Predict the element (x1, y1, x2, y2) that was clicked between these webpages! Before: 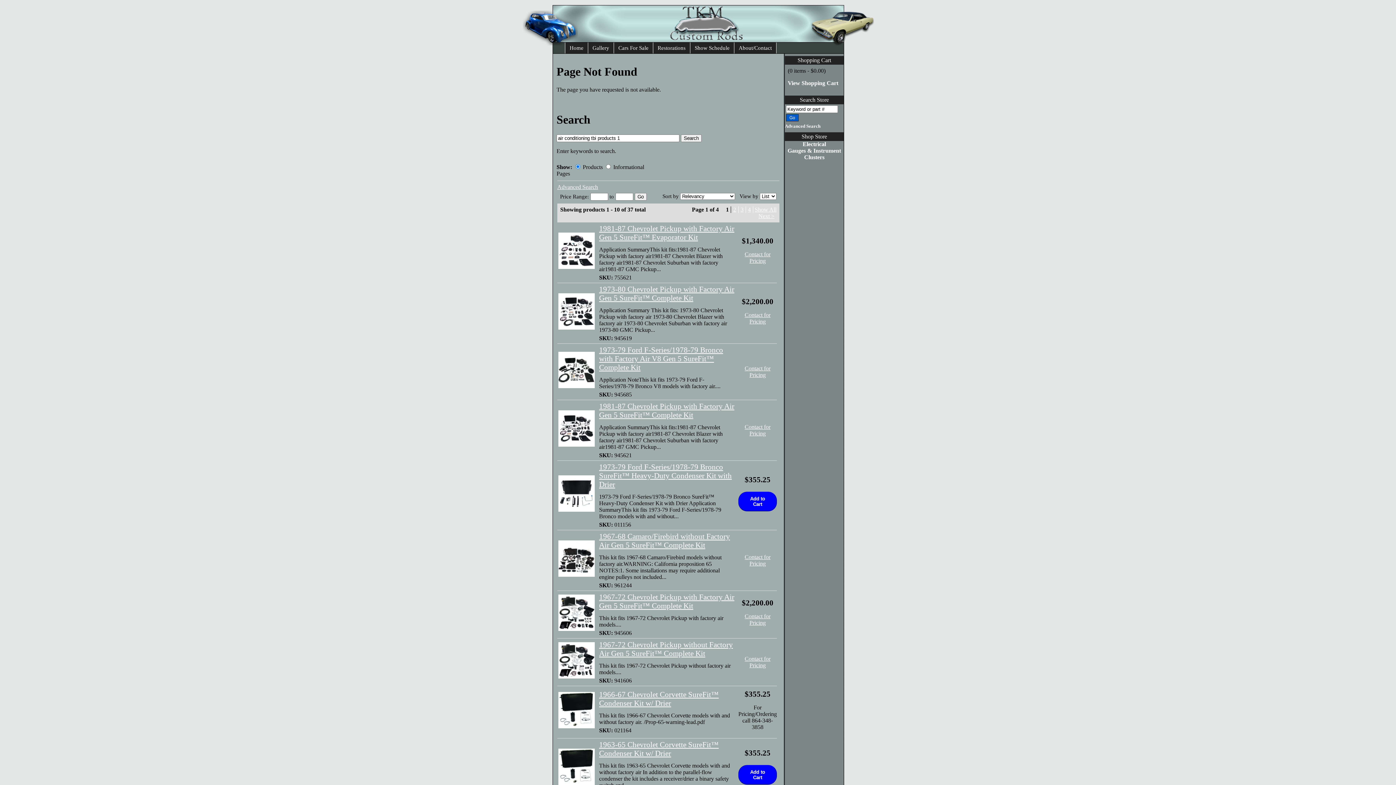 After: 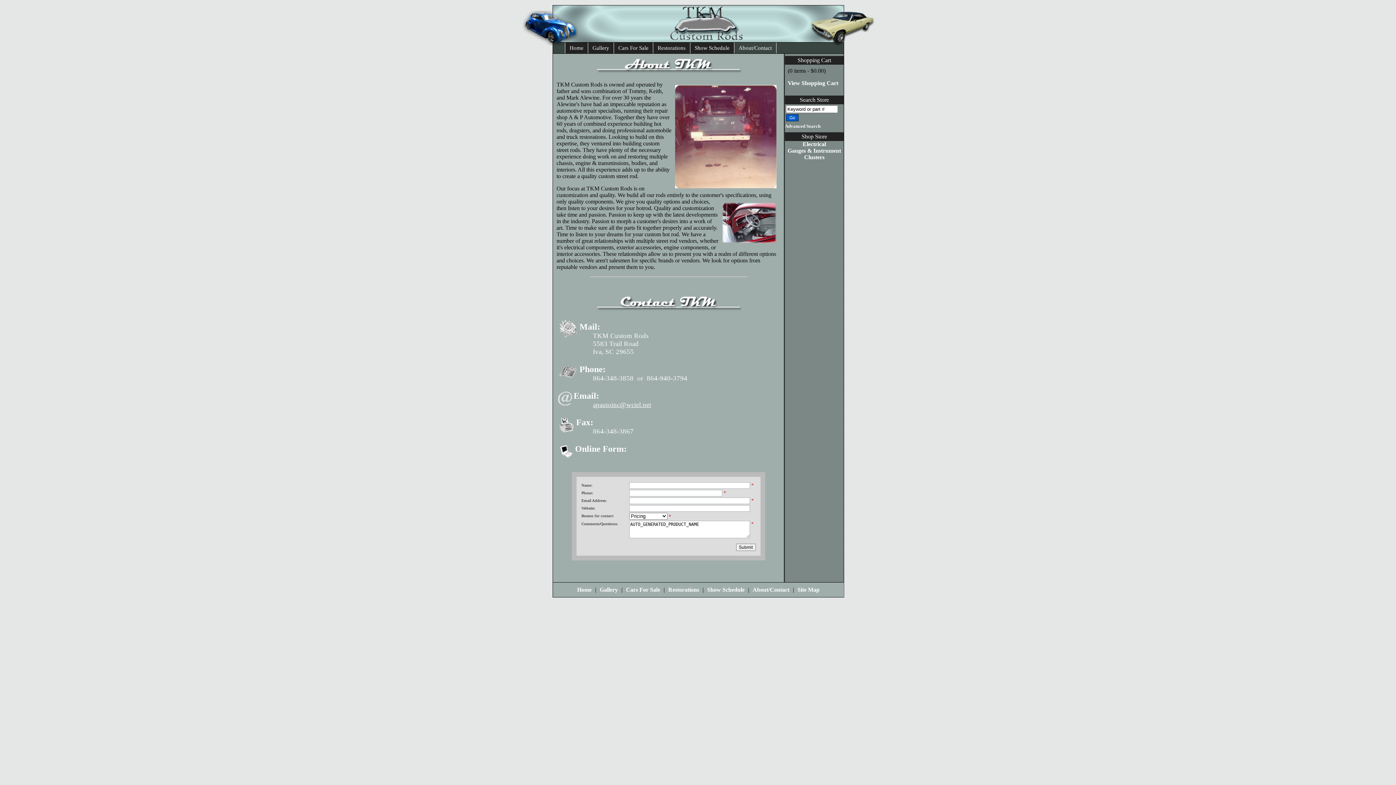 Action: bbox: (744, 554, 770, 566) label: Contact for Pricing